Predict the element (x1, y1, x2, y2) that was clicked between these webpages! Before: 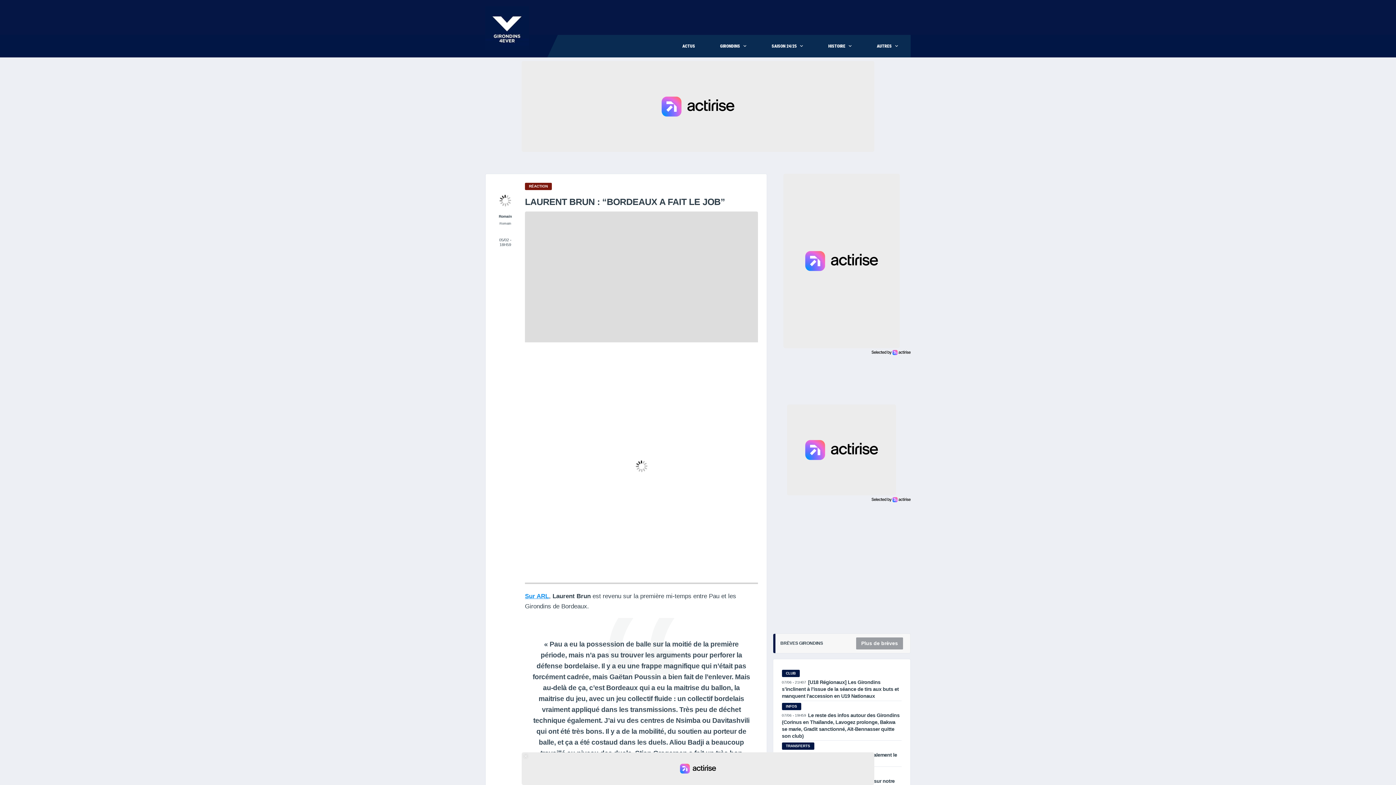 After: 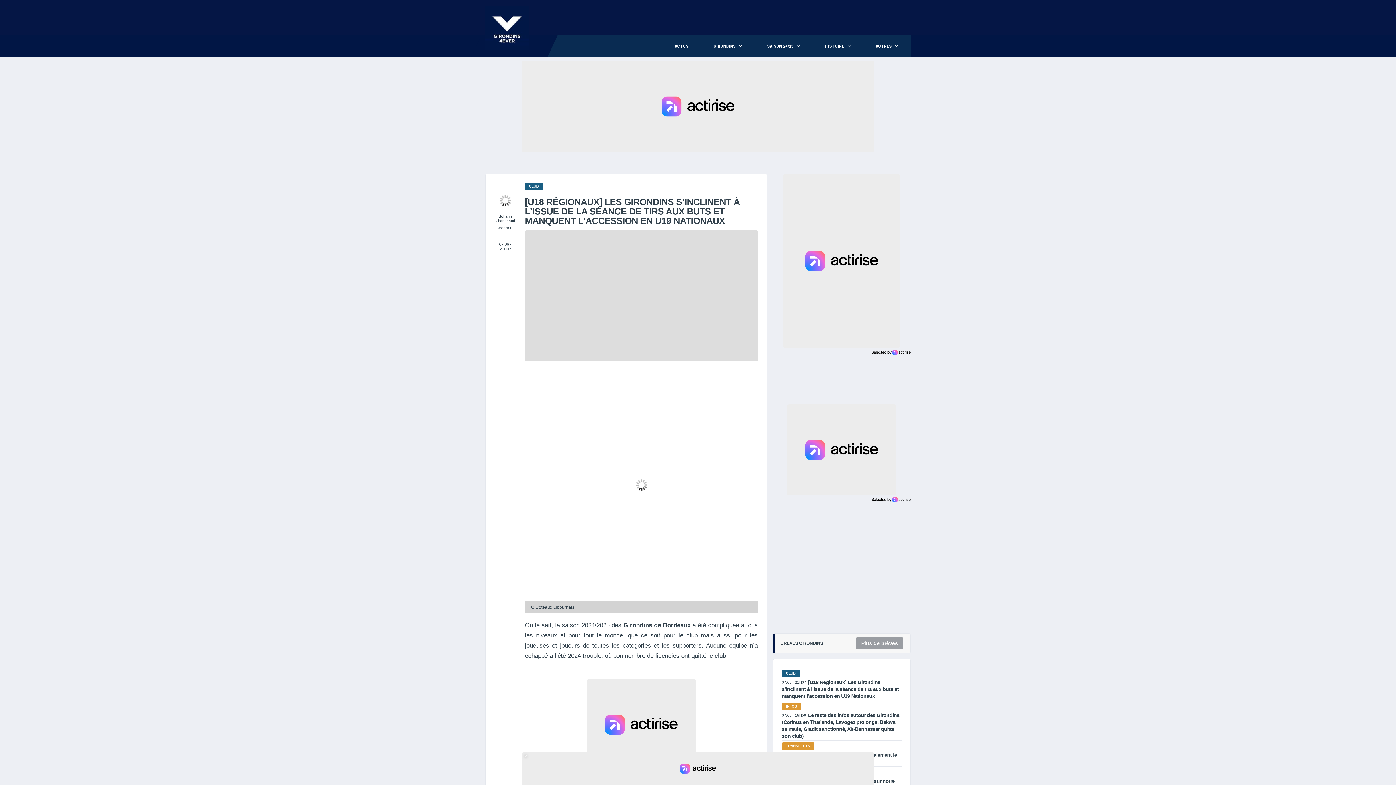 Action: label: [U18 Régionaux] Les Girondins s’inclinent à l’issue de la séance de tirs aux buts et manquent l’accession en U19 Nationaux bbox: (782, 679, 899, 699)